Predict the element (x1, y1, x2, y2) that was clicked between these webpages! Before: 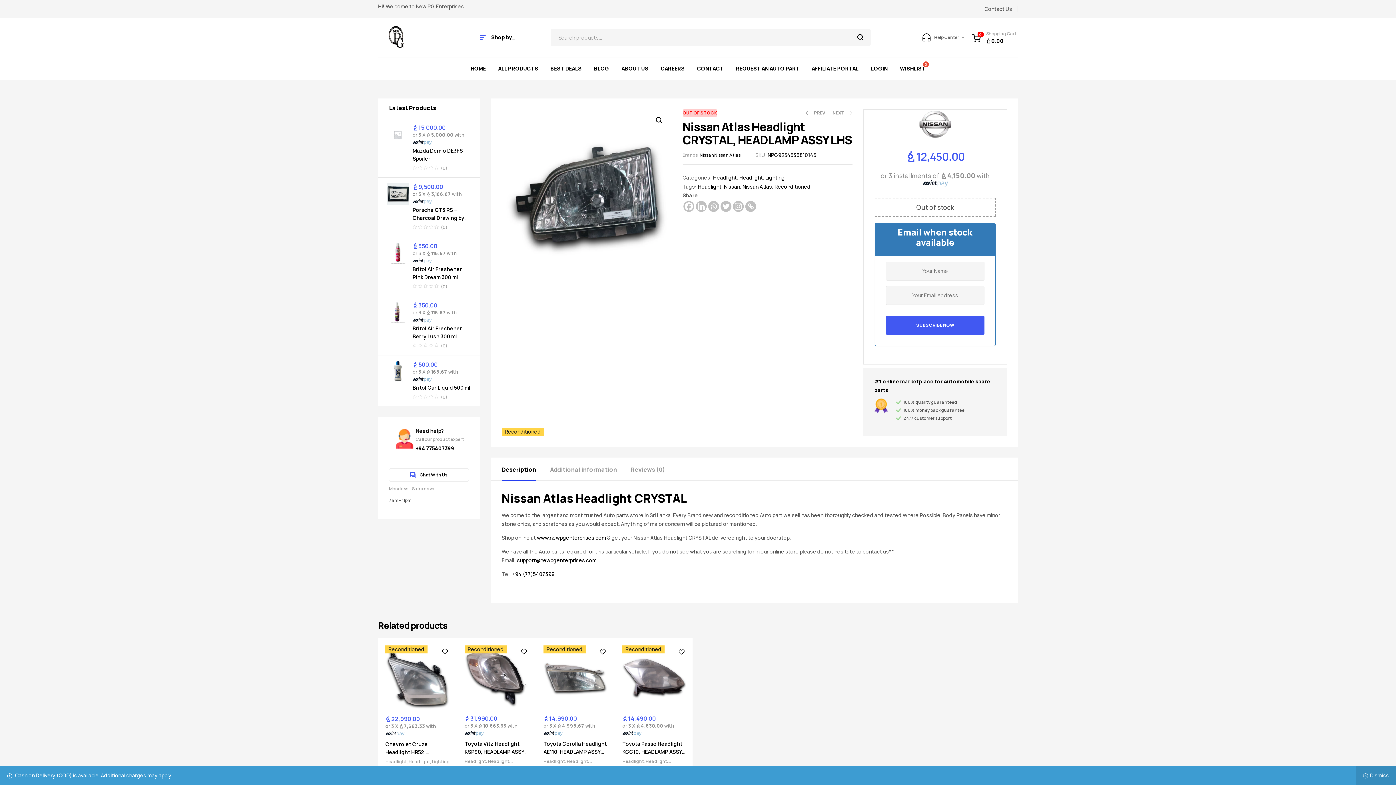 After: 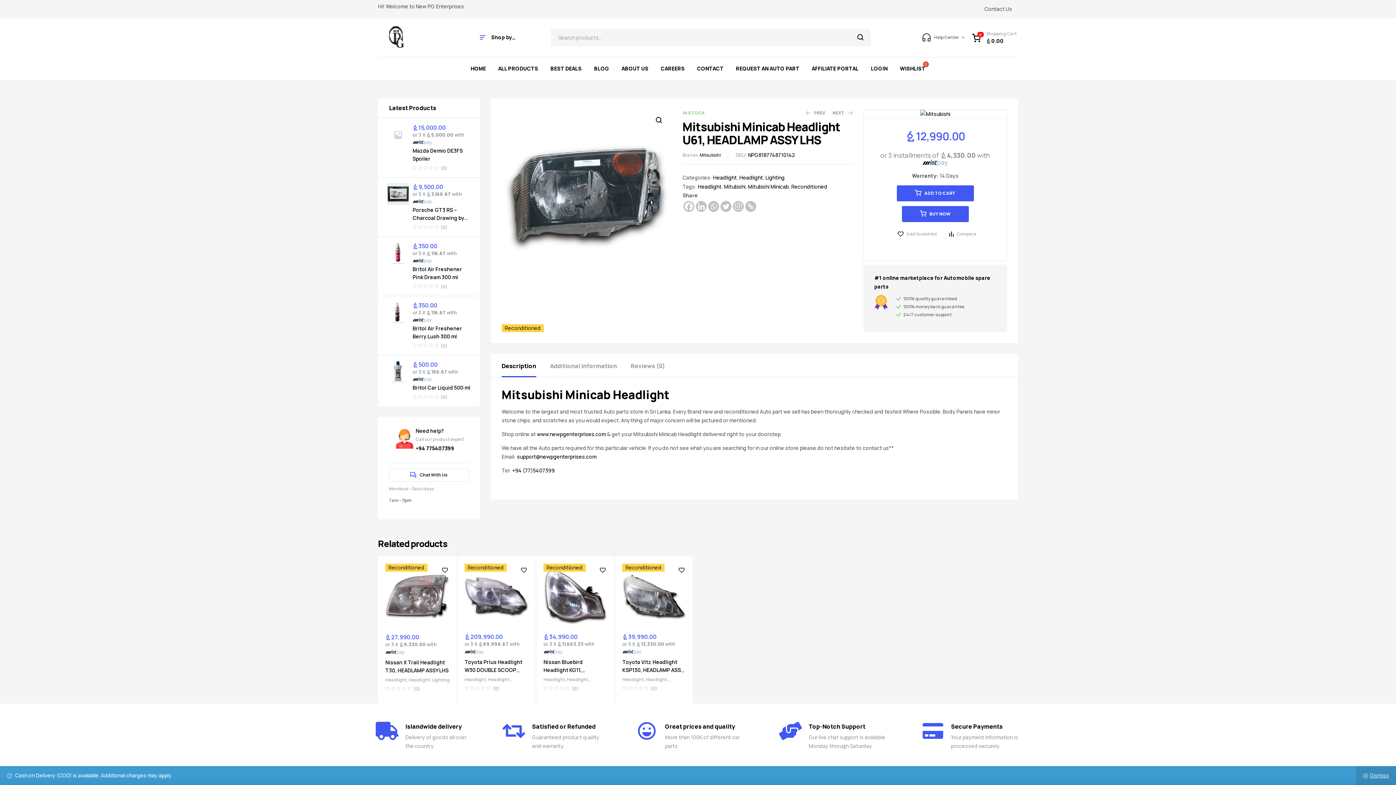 Action: bbox: (806, 109, 825, 116) label: PREV
Mitsubishi Minicab Headlight U61, HEADLAMP ASSY LHS
රු12,990.00

